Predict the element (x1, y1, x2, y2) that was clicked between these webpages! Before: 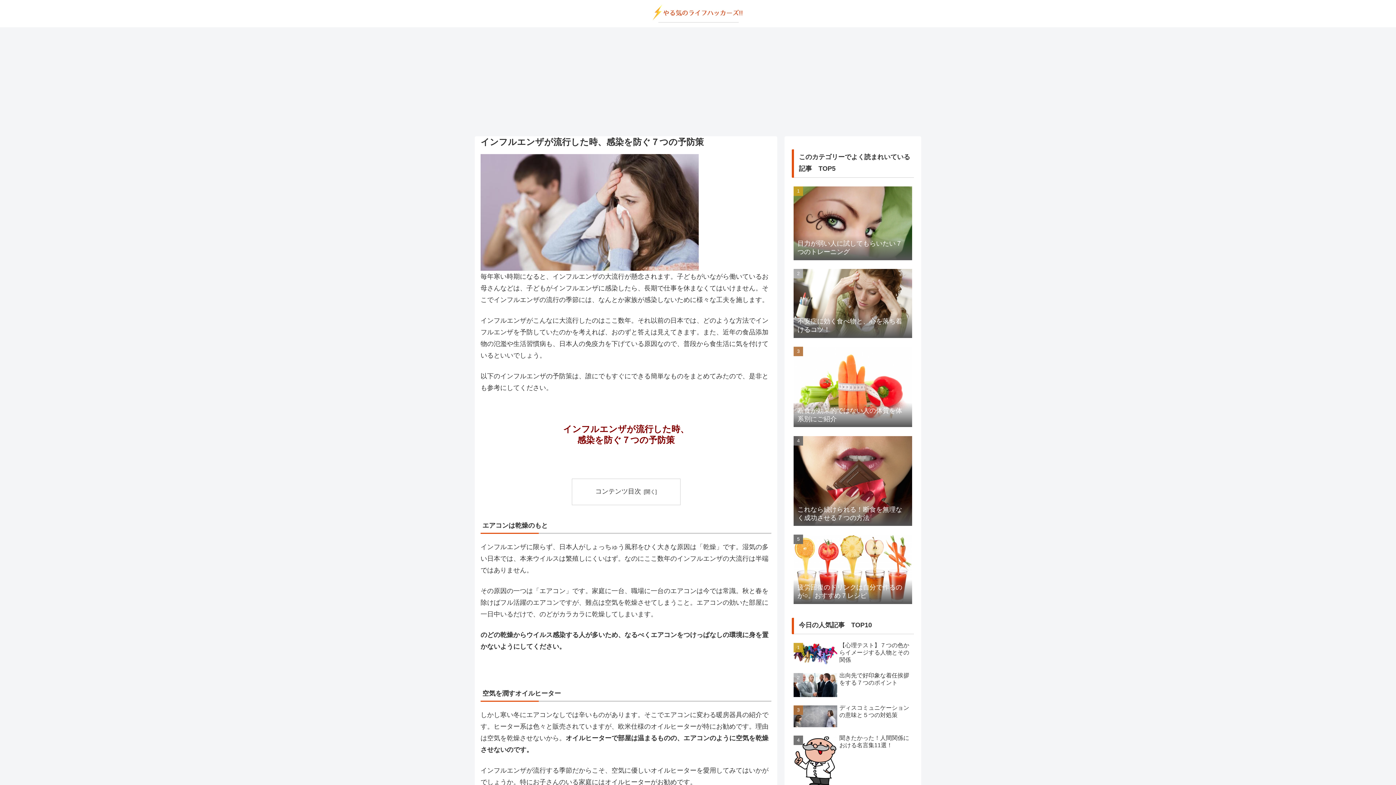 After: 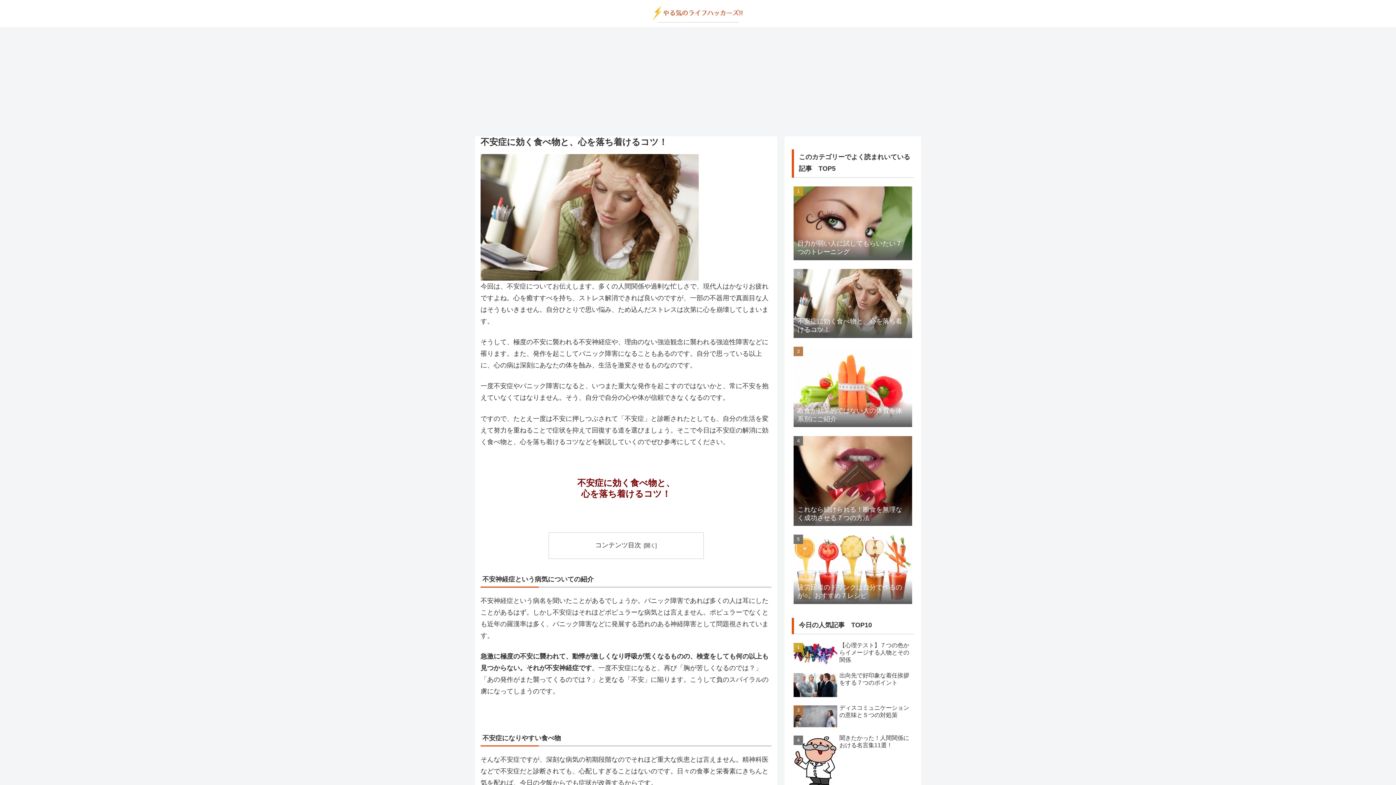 Action: bbox: (792, 266, 914, 342) label: 不安症に効く食べ物と、心を落ち着けるコツ！